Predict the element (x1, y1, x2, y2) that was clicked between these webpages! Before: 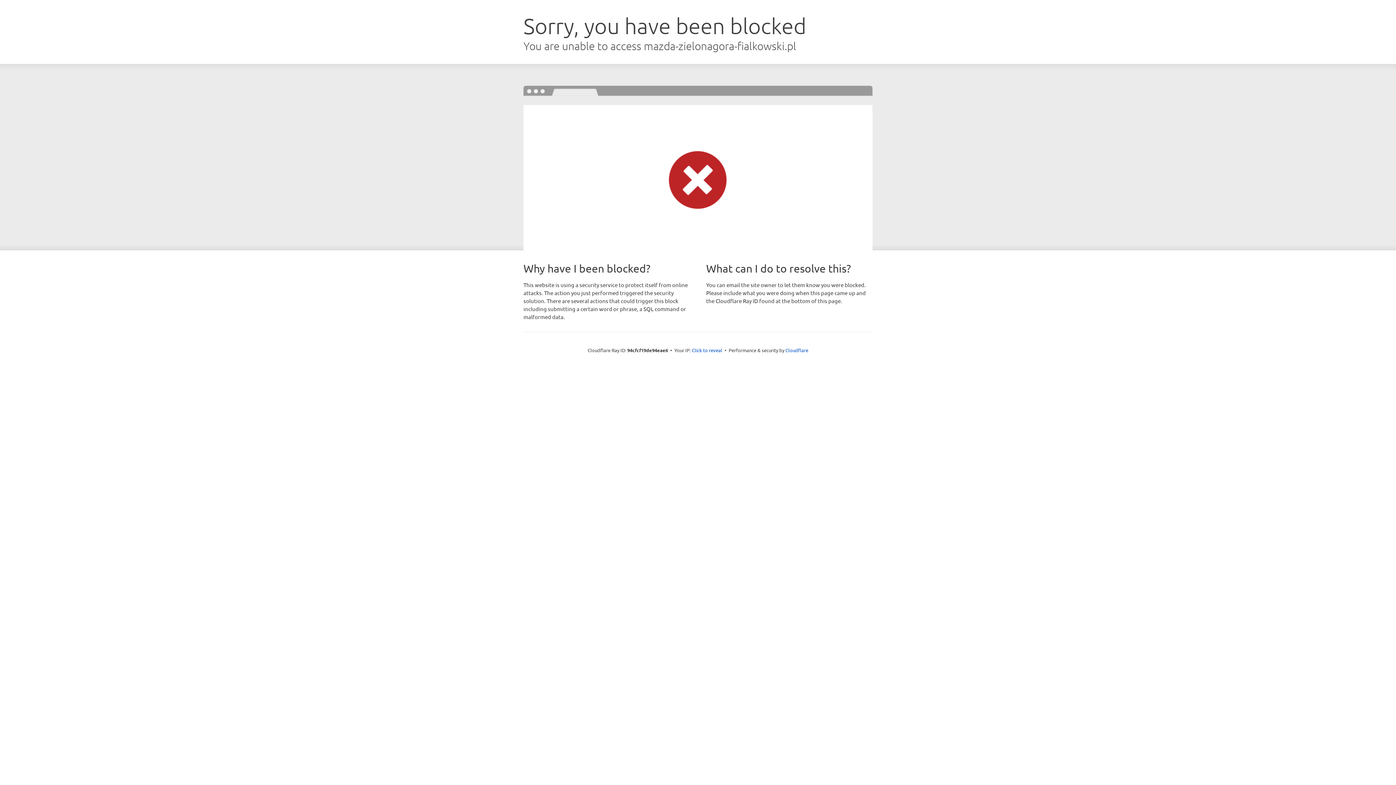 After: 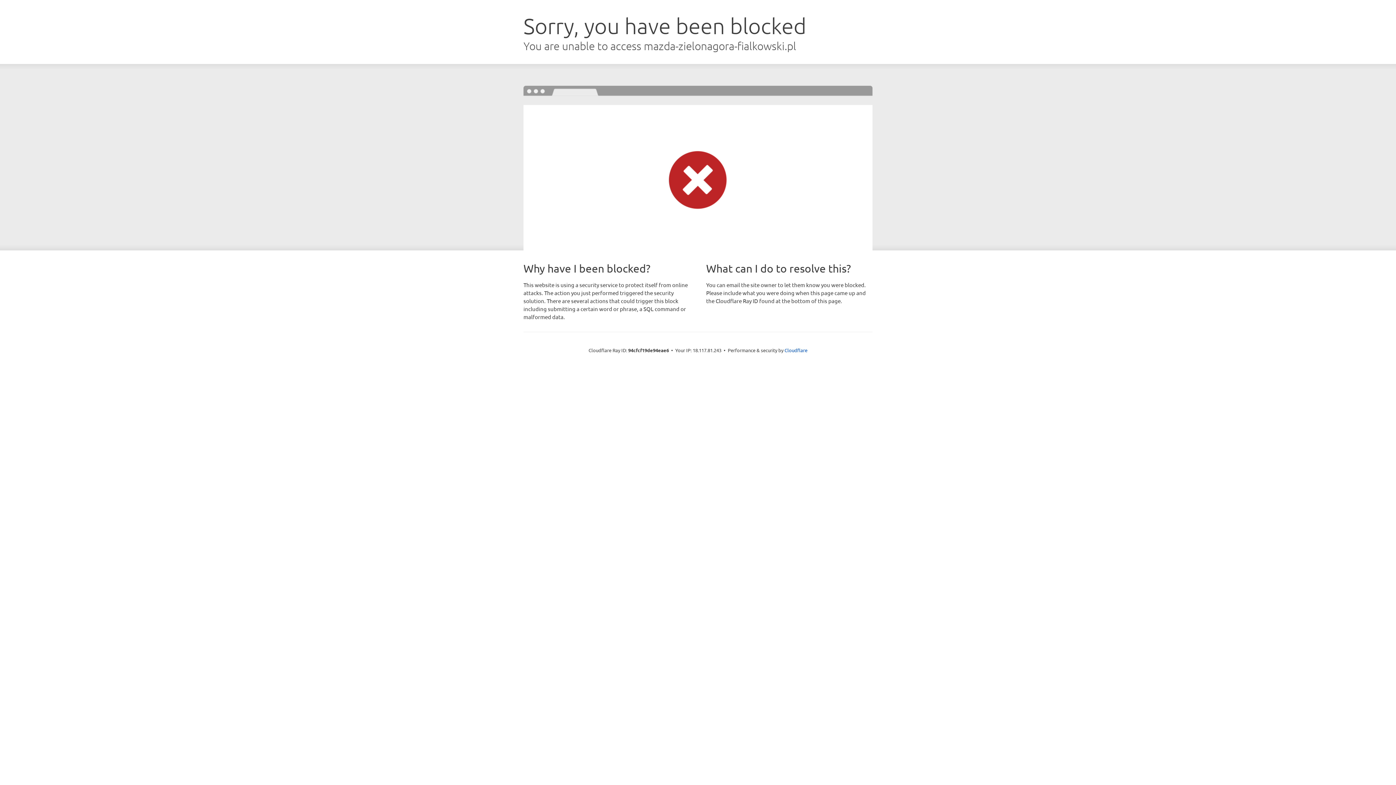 Action: label: Click to reveal bbox: (692, 346, 722, 353)